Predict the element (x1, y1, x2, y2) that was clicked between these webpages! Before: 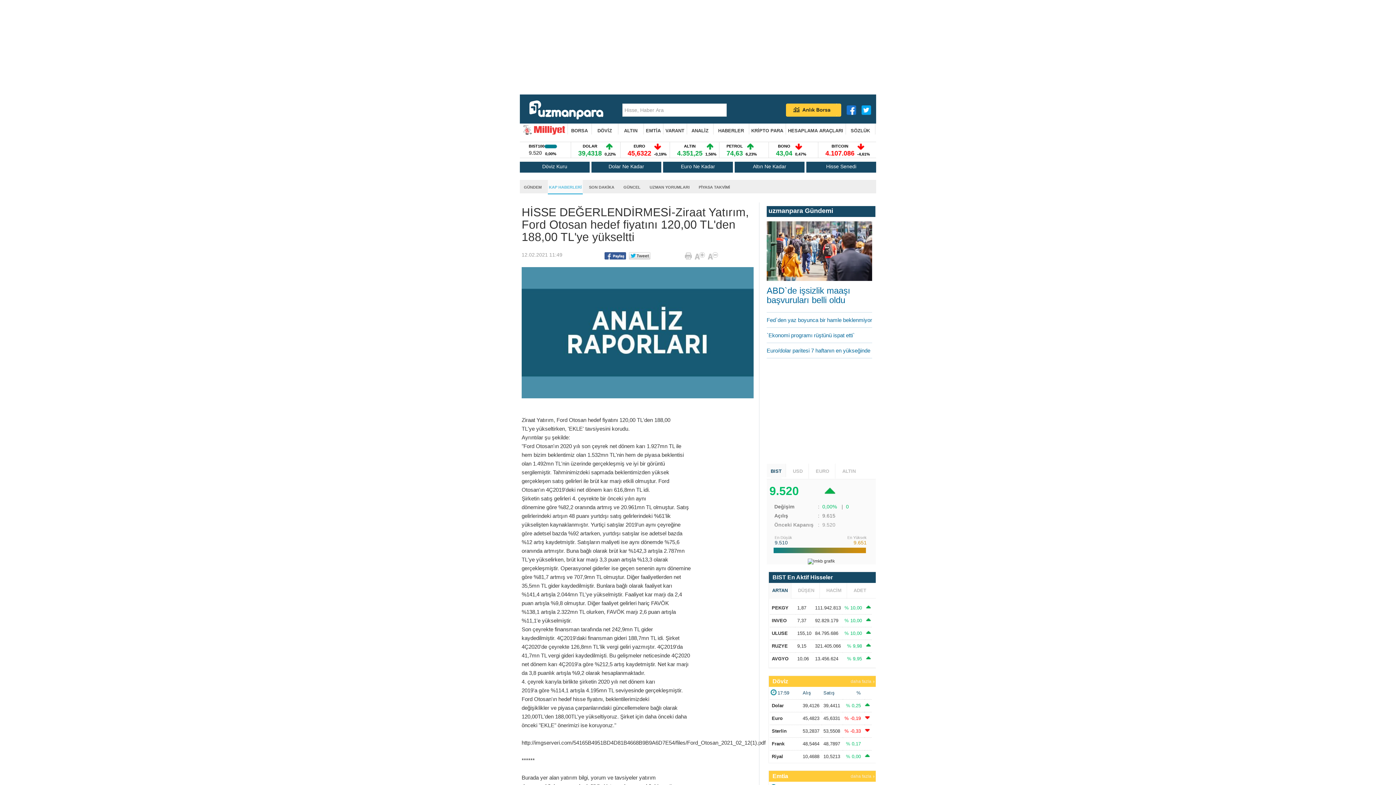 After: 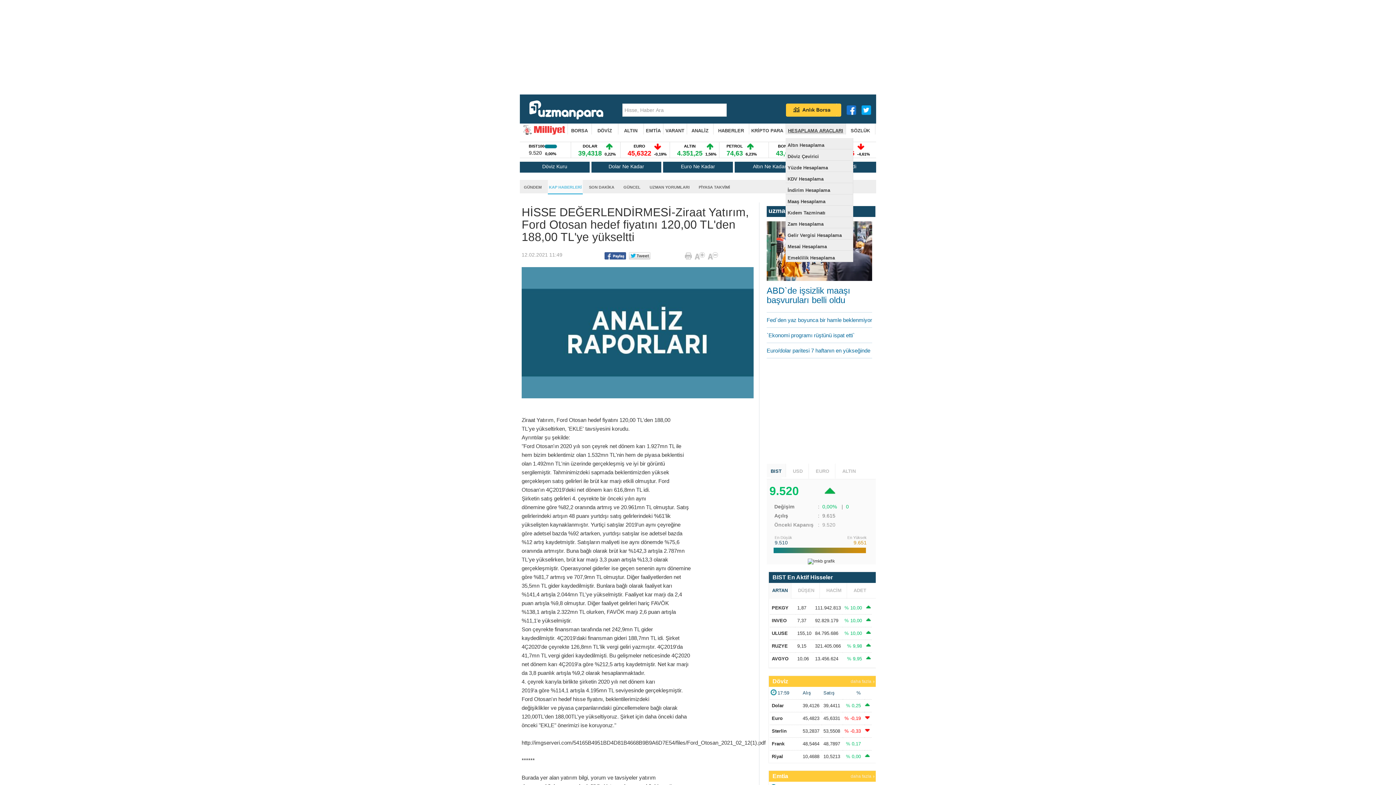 Action: label: HESAPLAMA ARAÇLARI bbox: (788, 123, 843, 138)